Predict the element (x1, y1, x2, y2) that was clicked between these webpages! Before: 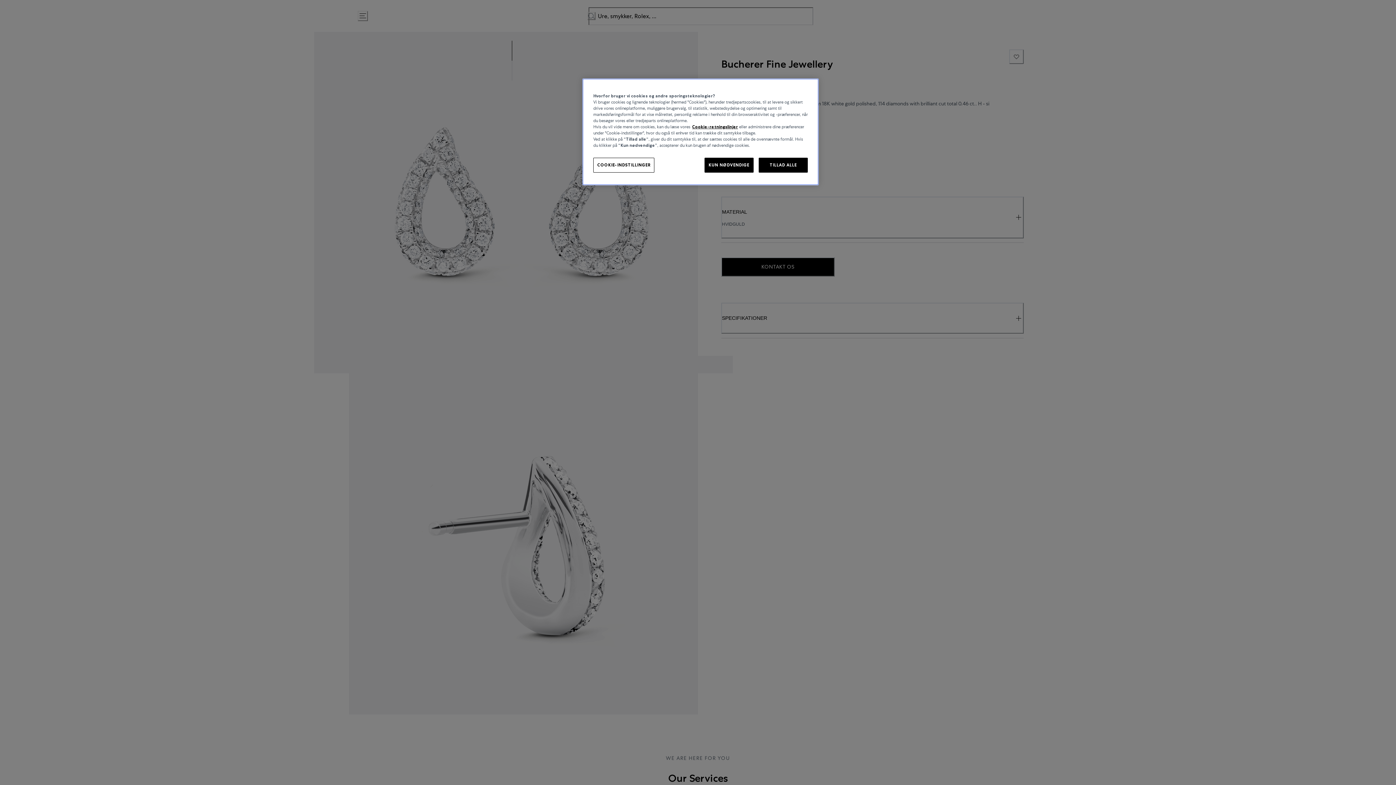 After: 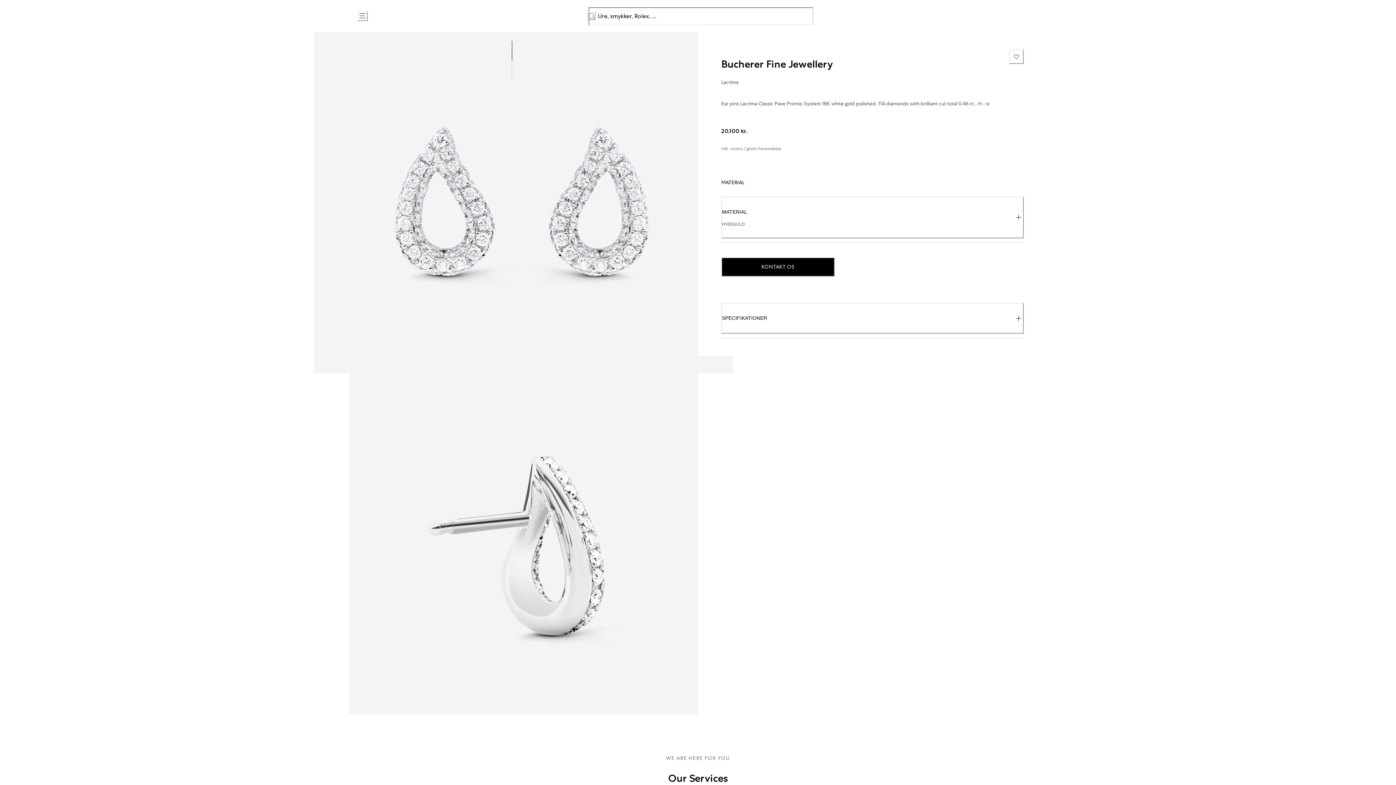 Action: bbox: (704, 157, 753, 172) label: KUN NØDVENDIGE